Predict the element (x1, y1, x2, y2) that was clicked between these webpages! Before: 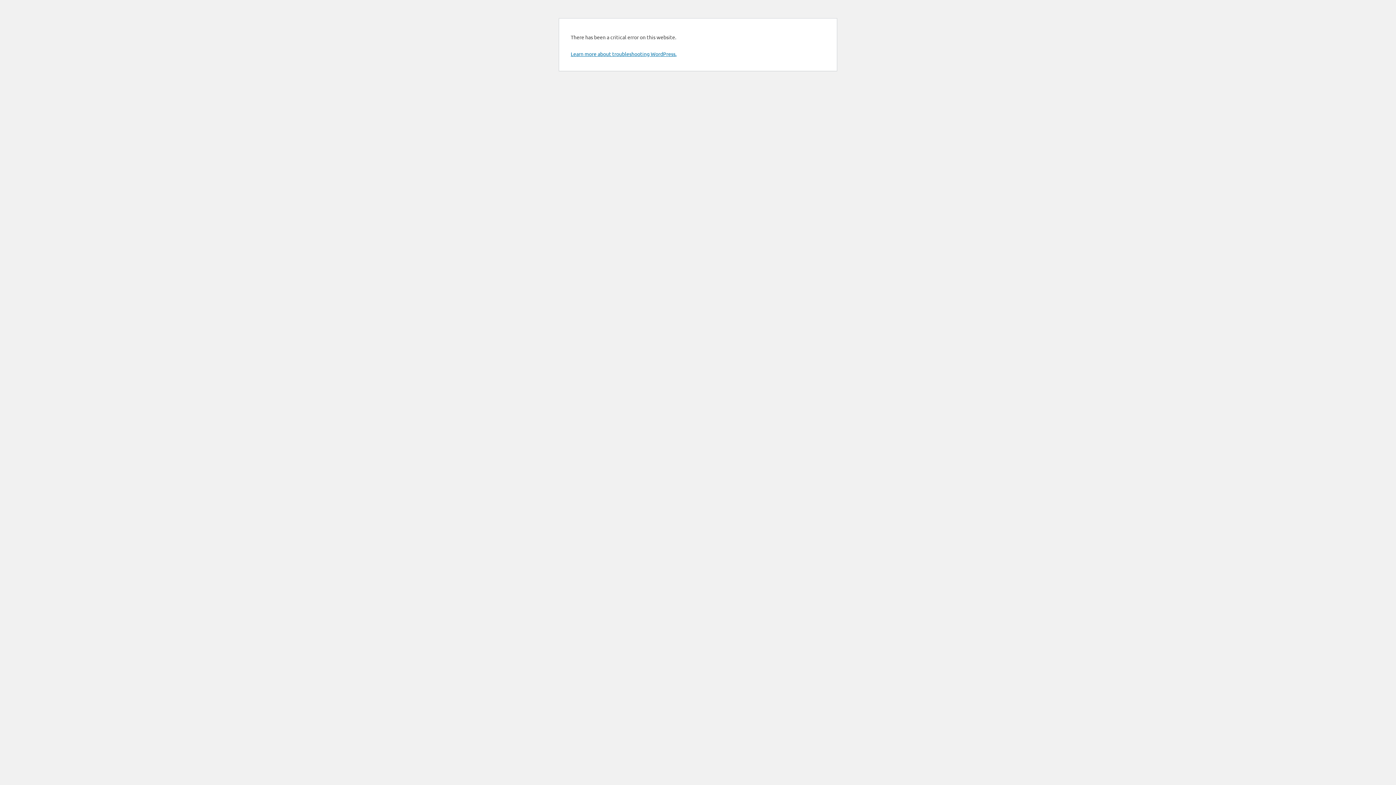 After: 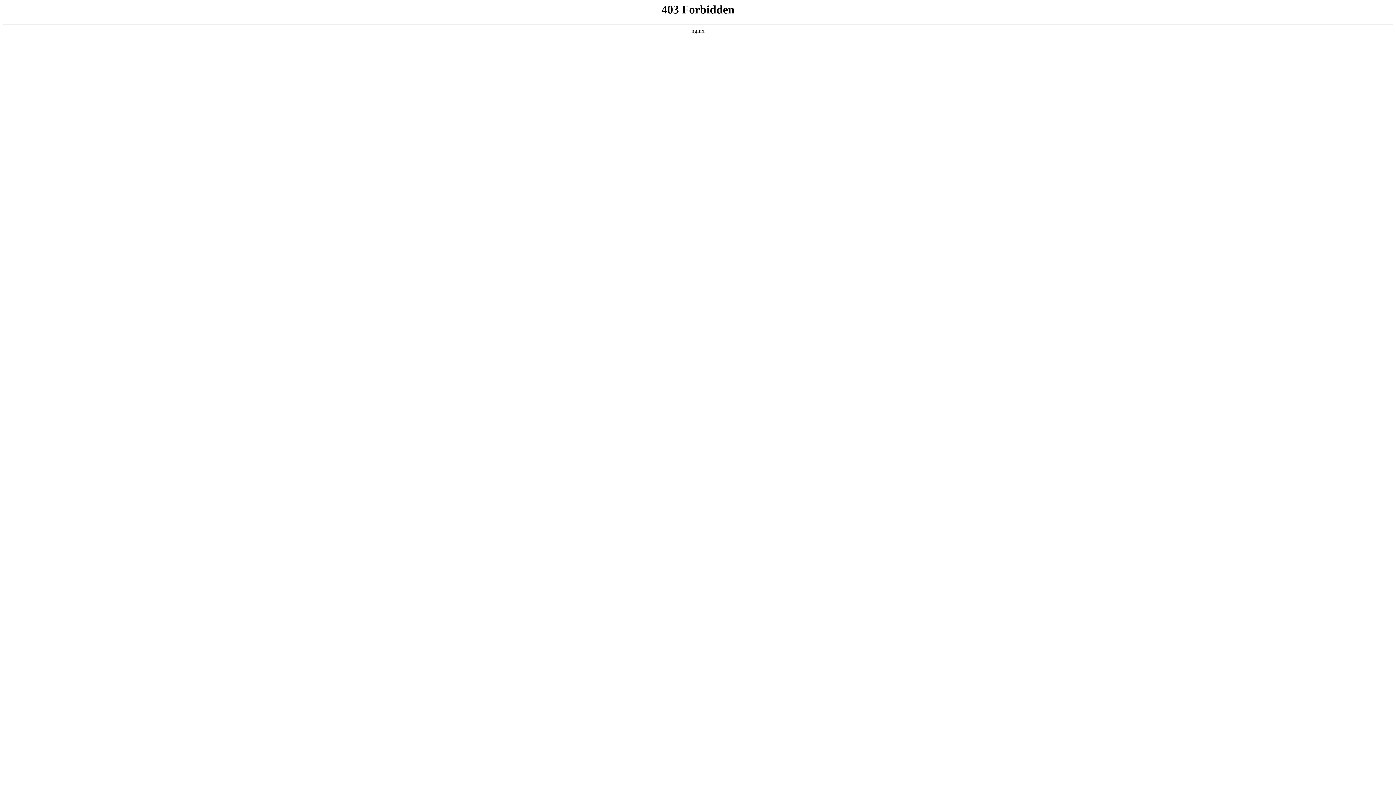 Action: label: Learn more about troubleshooting WordPress. bbox: (570, 50, 676, 57)